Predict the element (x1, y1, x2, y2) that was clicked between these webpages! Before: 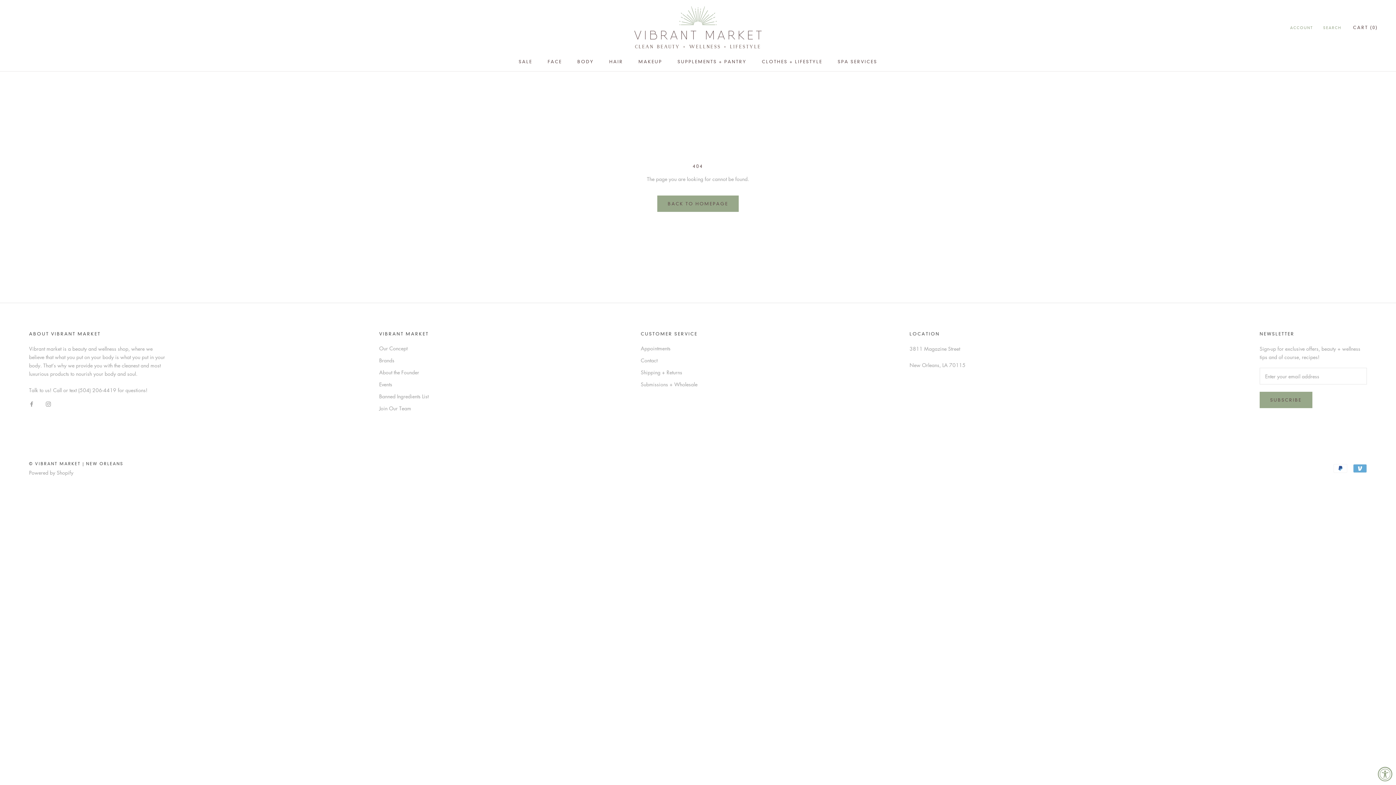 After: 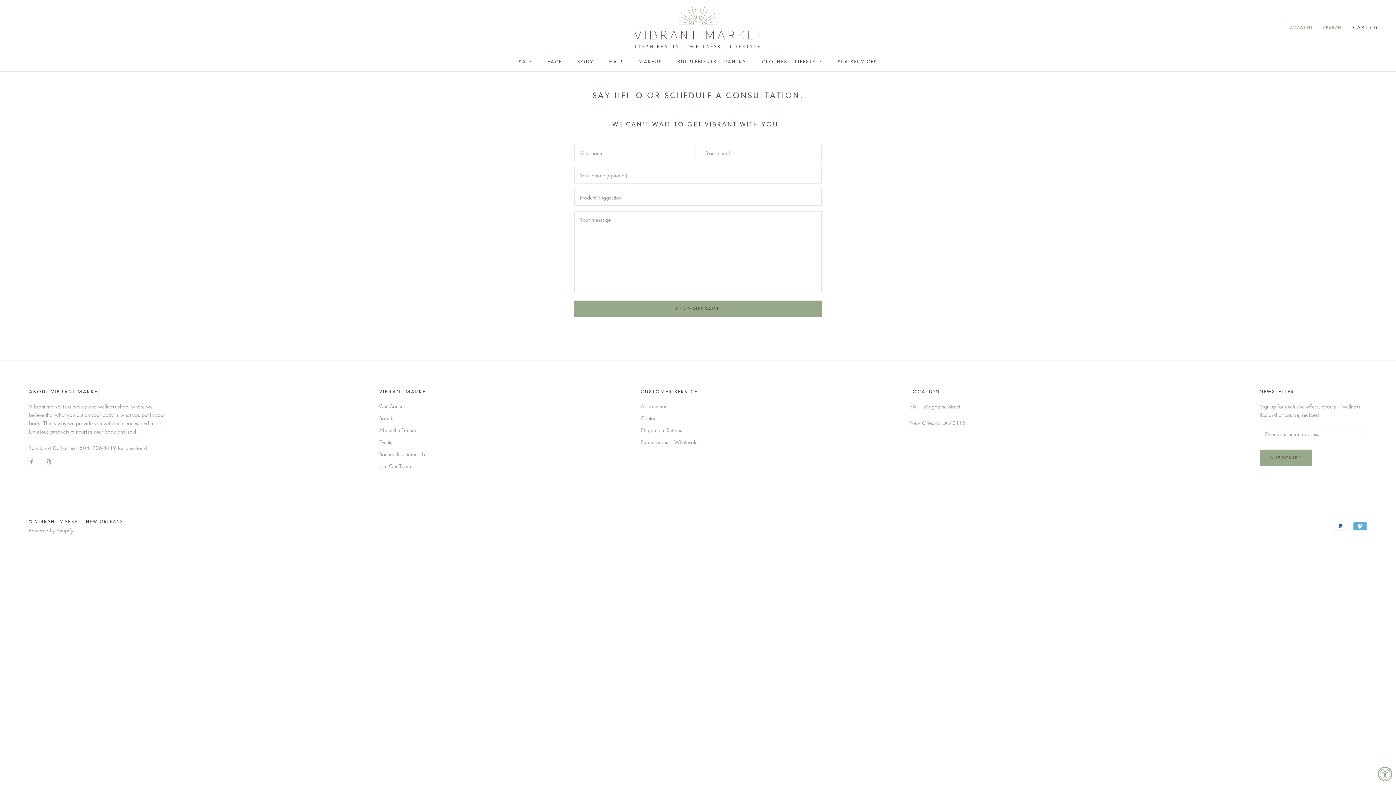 Action: label: Contact bbox: (640, 356, 697, 364)